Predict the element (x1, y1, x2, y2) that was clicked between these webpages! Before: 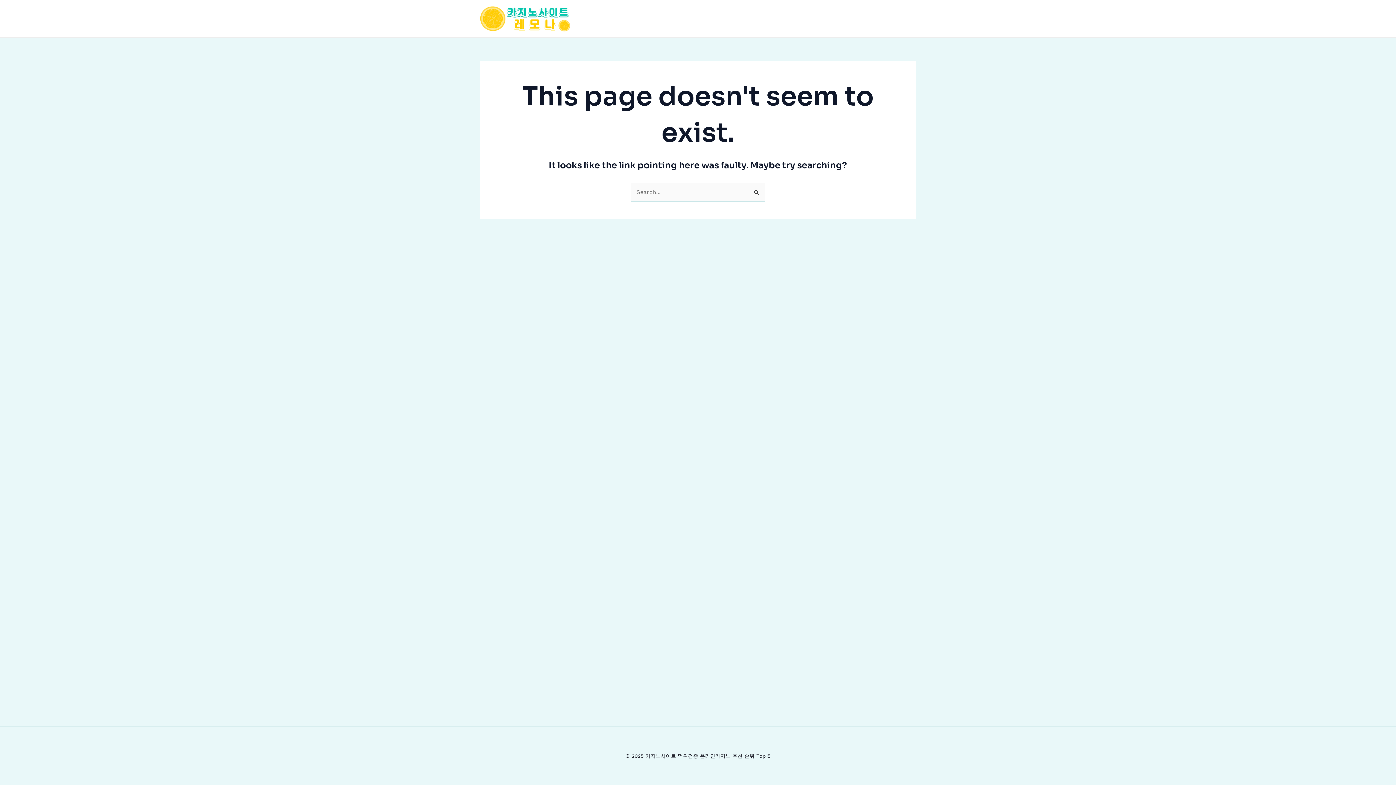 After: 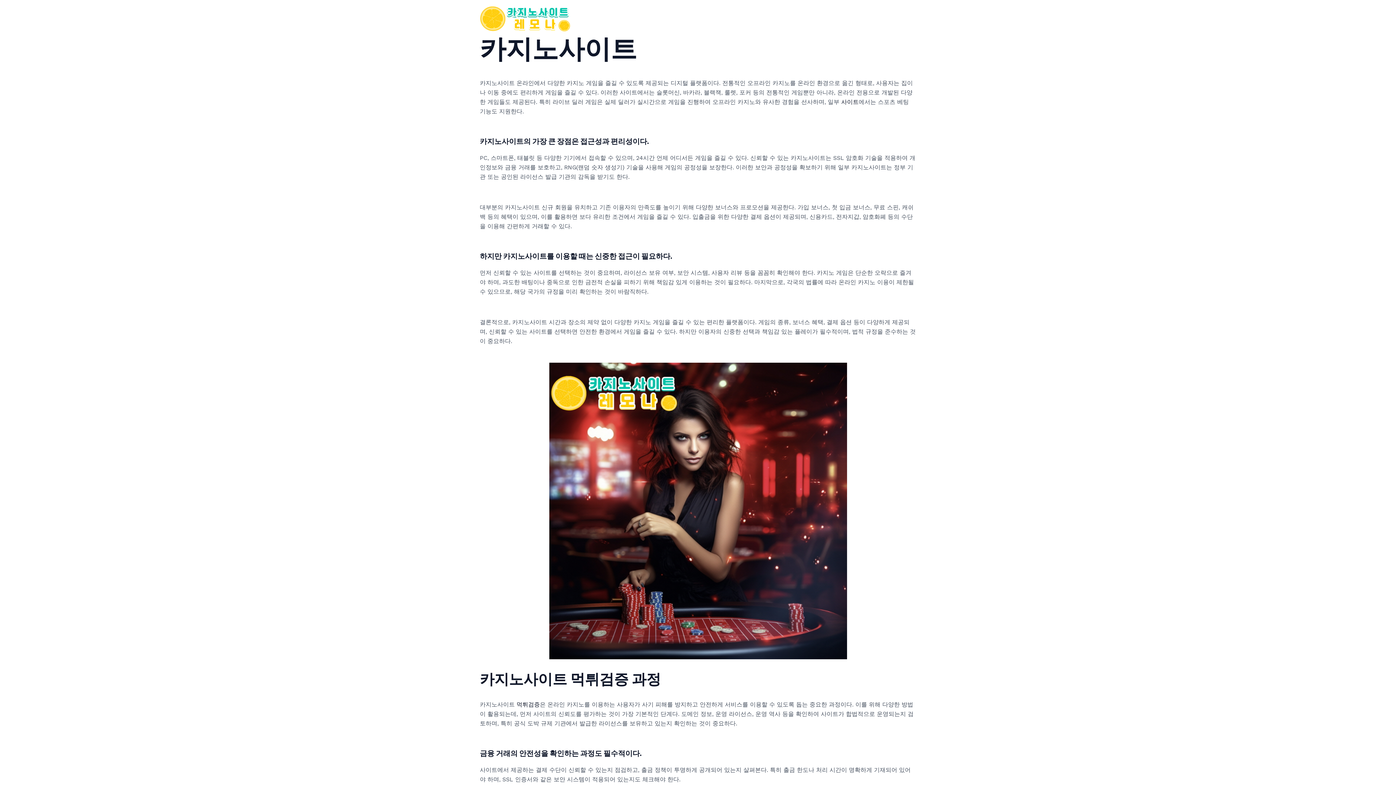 Action: bbox: (480, 14, 570, 21)